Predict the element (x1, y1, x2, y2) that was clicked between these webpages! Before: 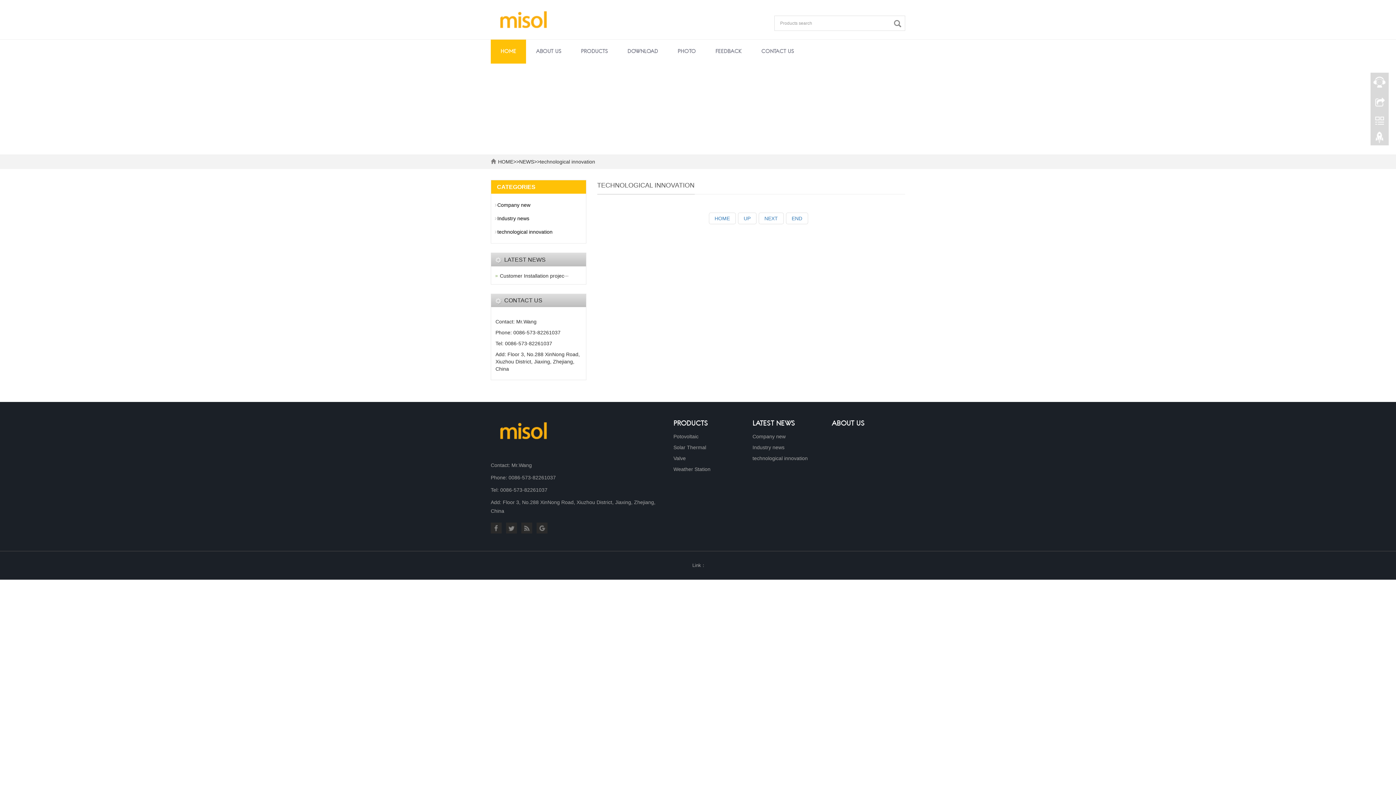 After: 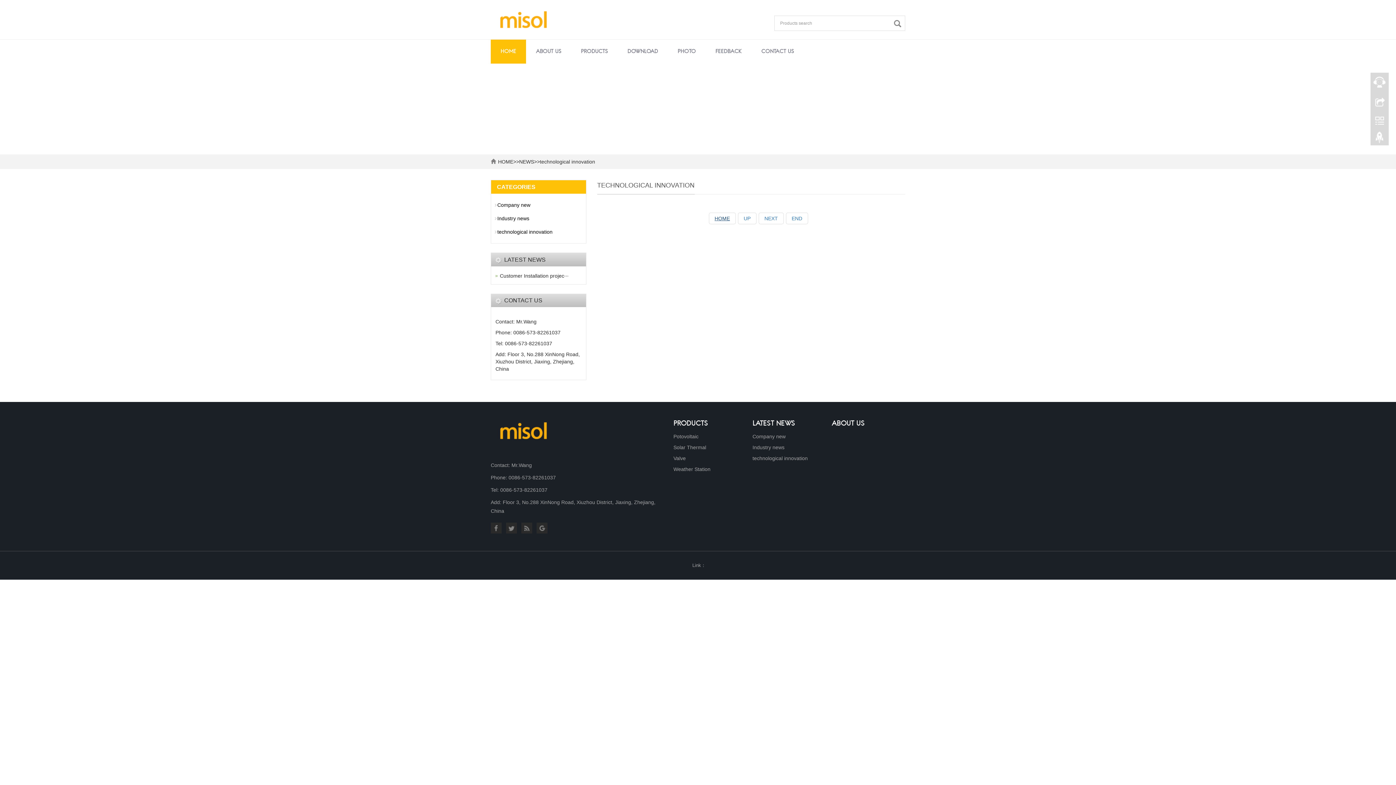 Action: label: HOME bbox: (714, 215, 730, 221)